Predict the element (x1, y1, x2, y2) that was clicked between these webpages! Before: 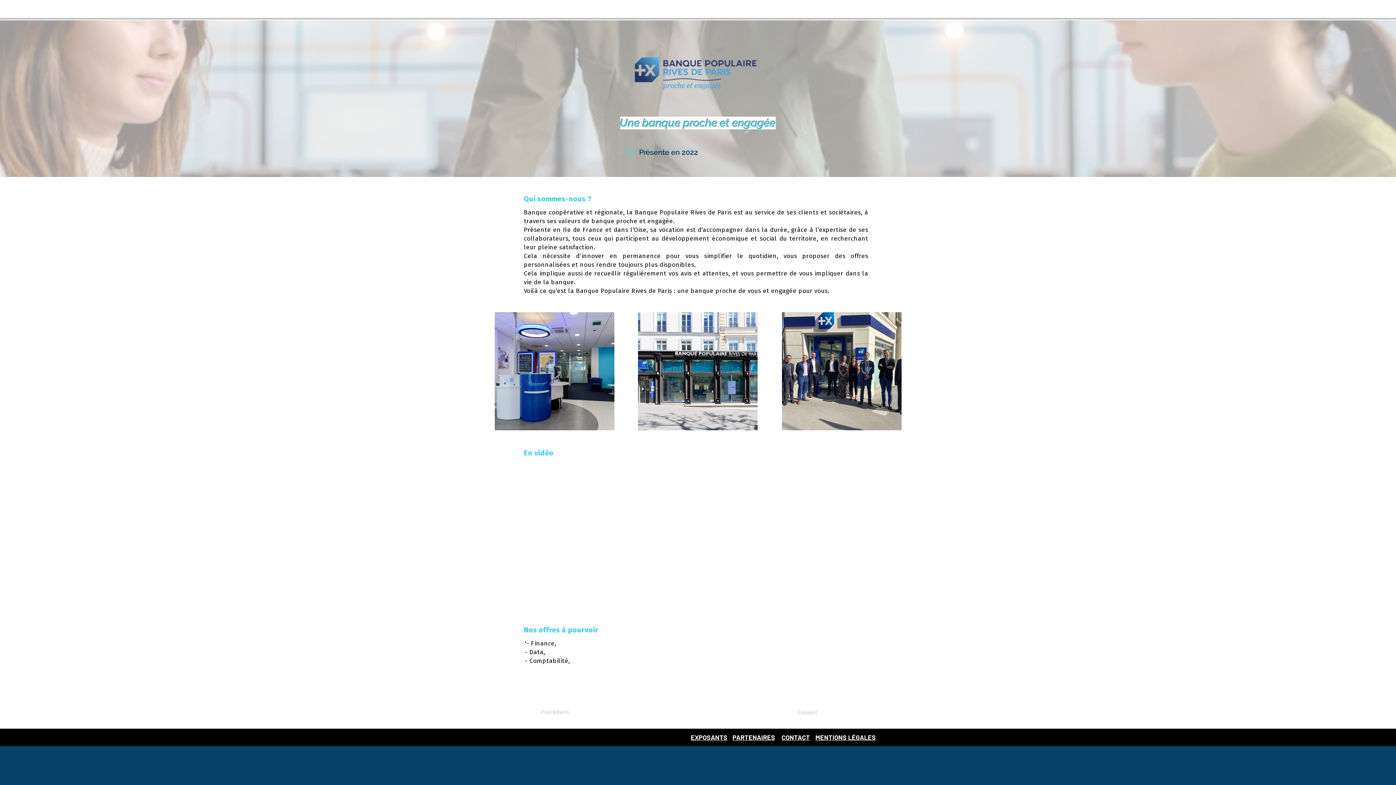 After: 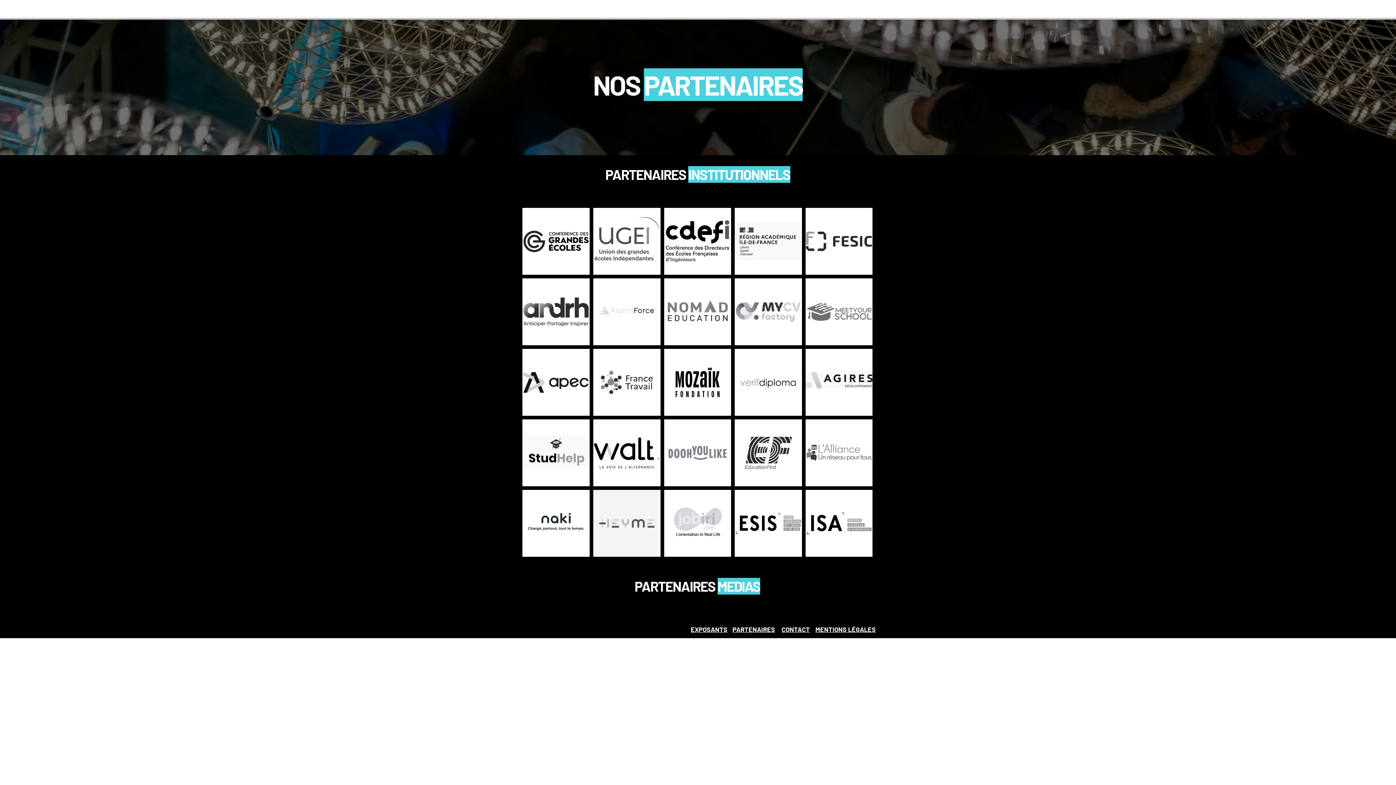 Action: label: PARTENAIRES bbox: (732, 733, 775, 741)